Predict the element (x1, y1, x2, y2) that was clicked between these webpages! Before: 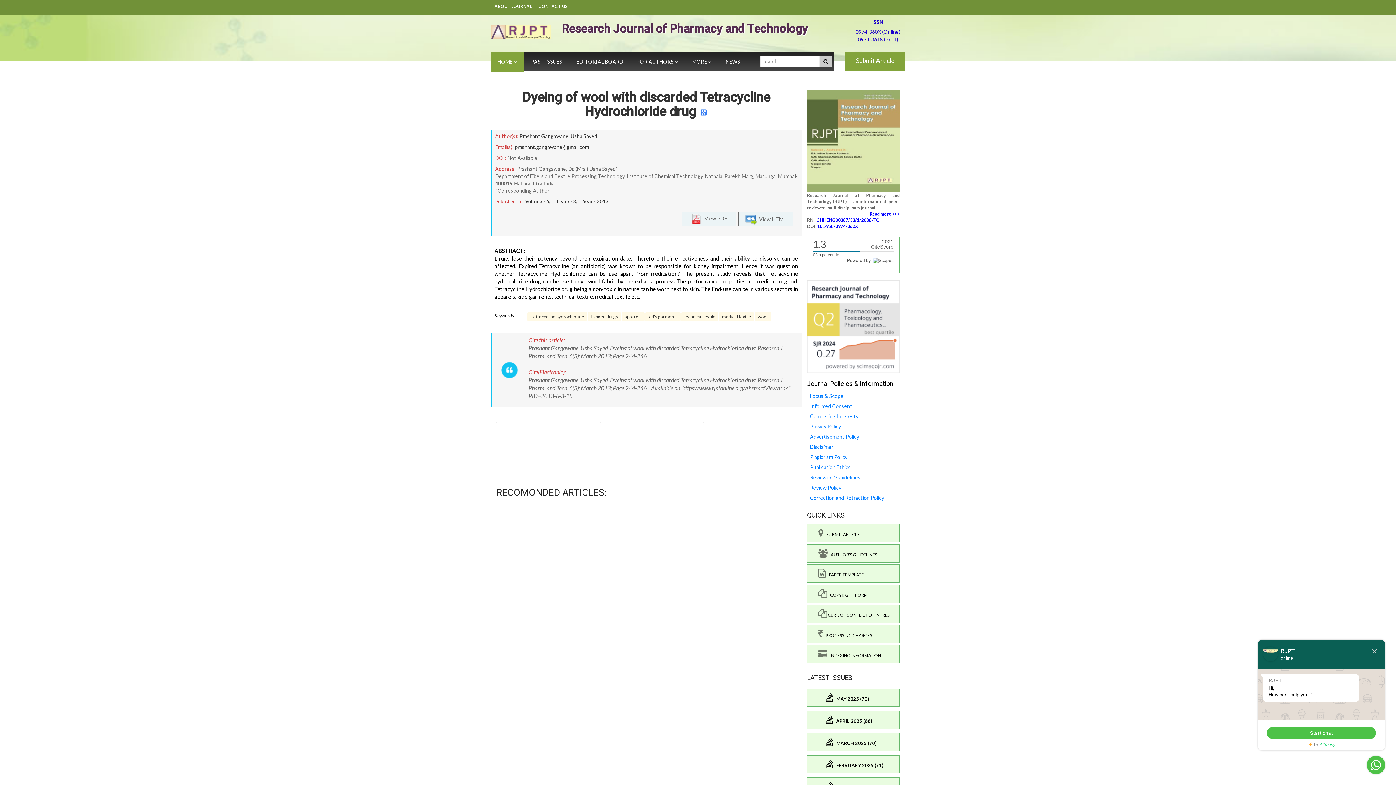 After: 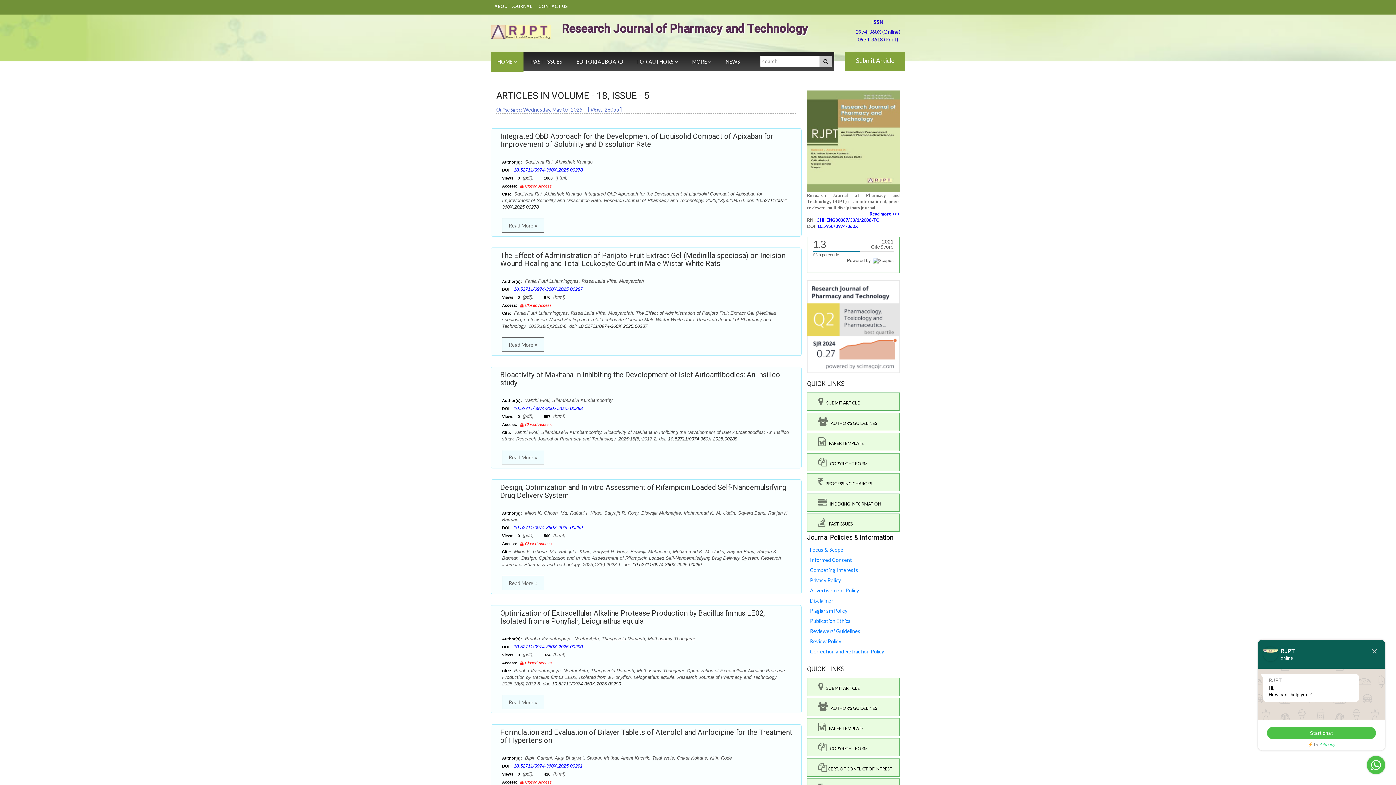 Action: bbox: (825, 693, 896, 702) label:     MAY 2025 (70)